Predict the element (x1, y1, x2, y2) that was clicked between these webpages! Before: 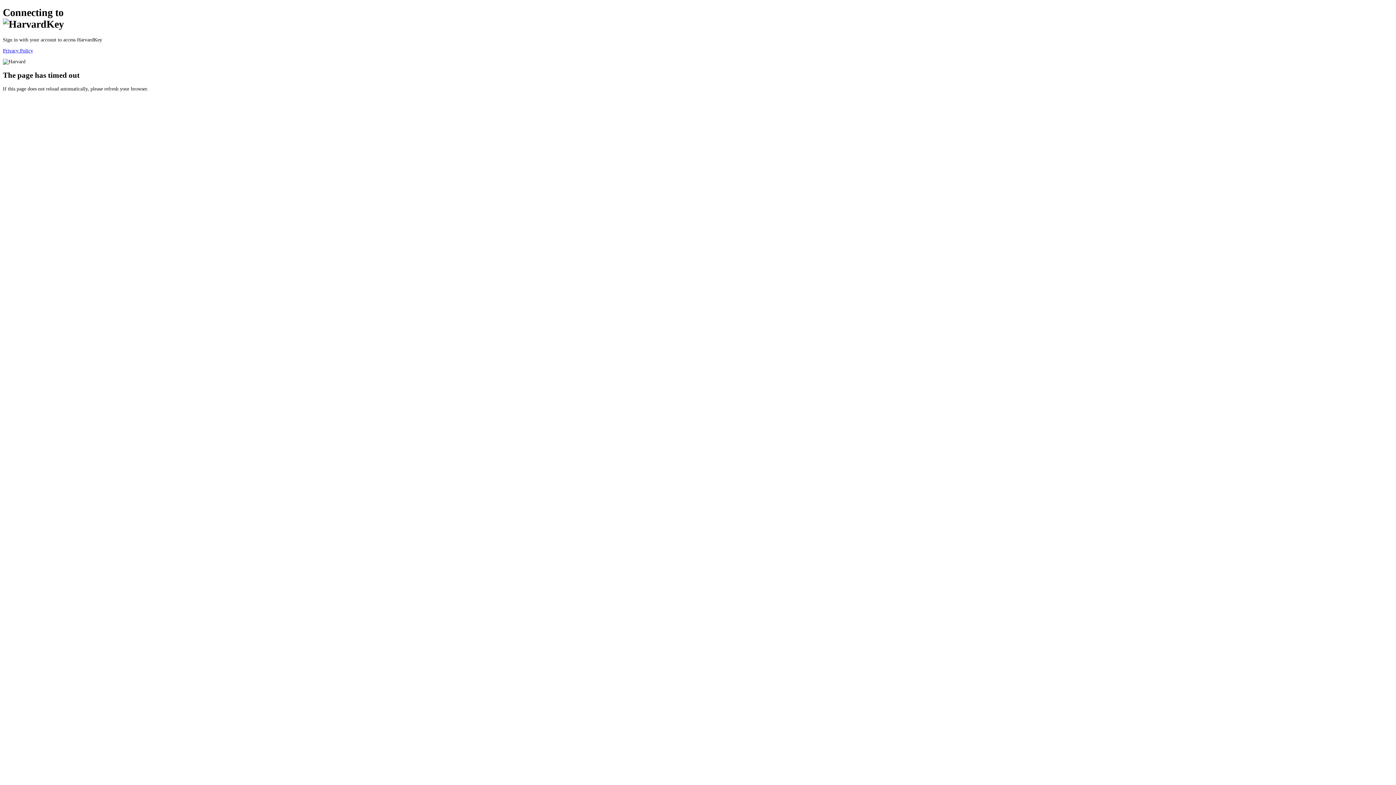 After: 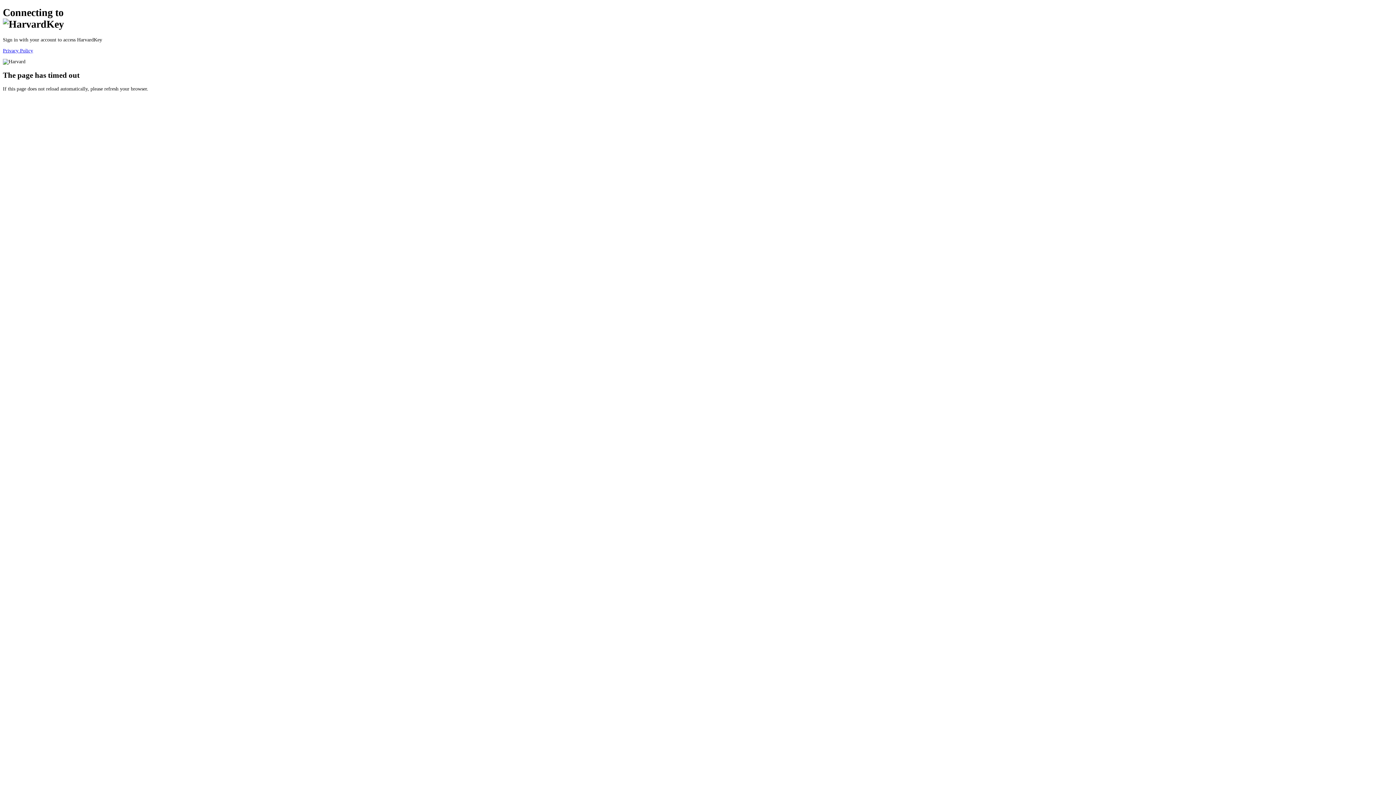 Action: bbox: (2, 47, 33, 53) label: Privacy Policy